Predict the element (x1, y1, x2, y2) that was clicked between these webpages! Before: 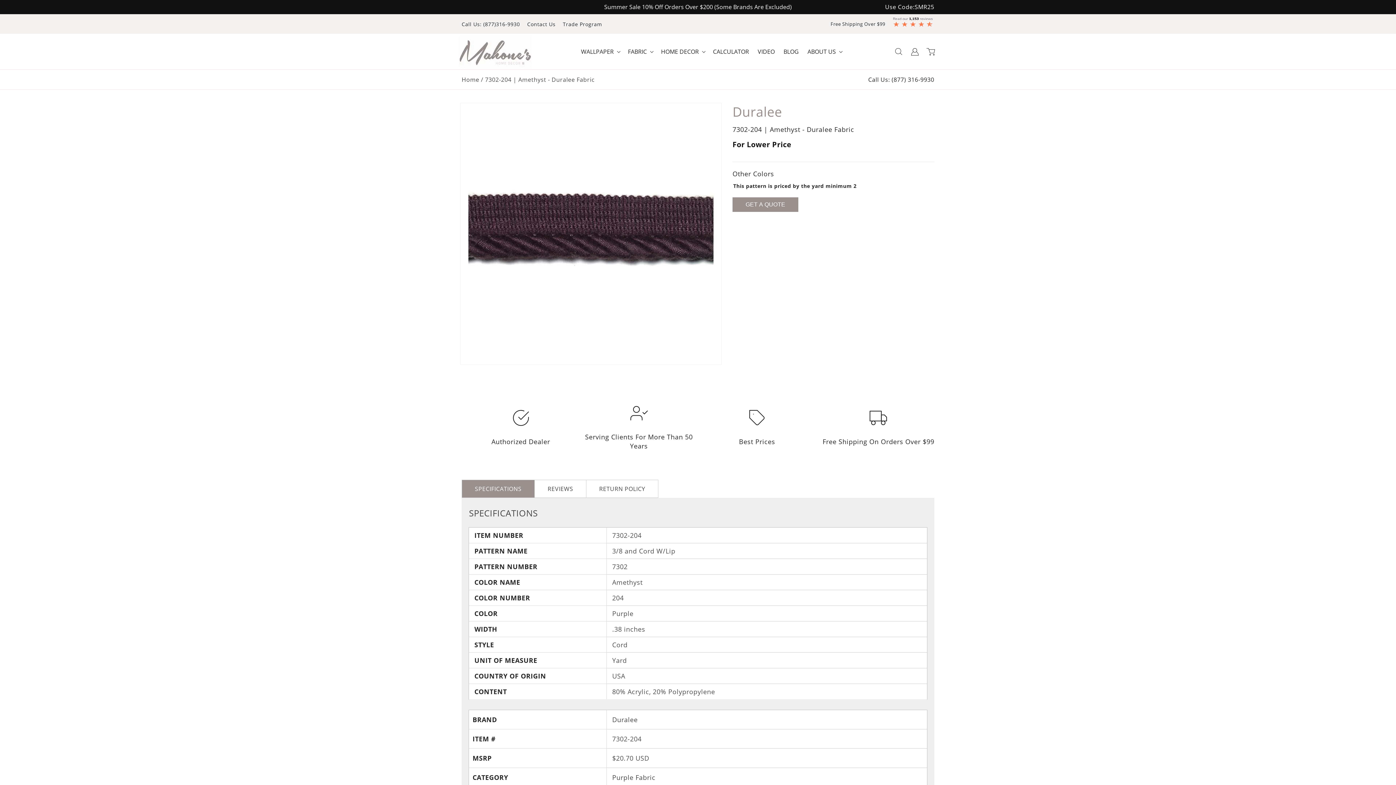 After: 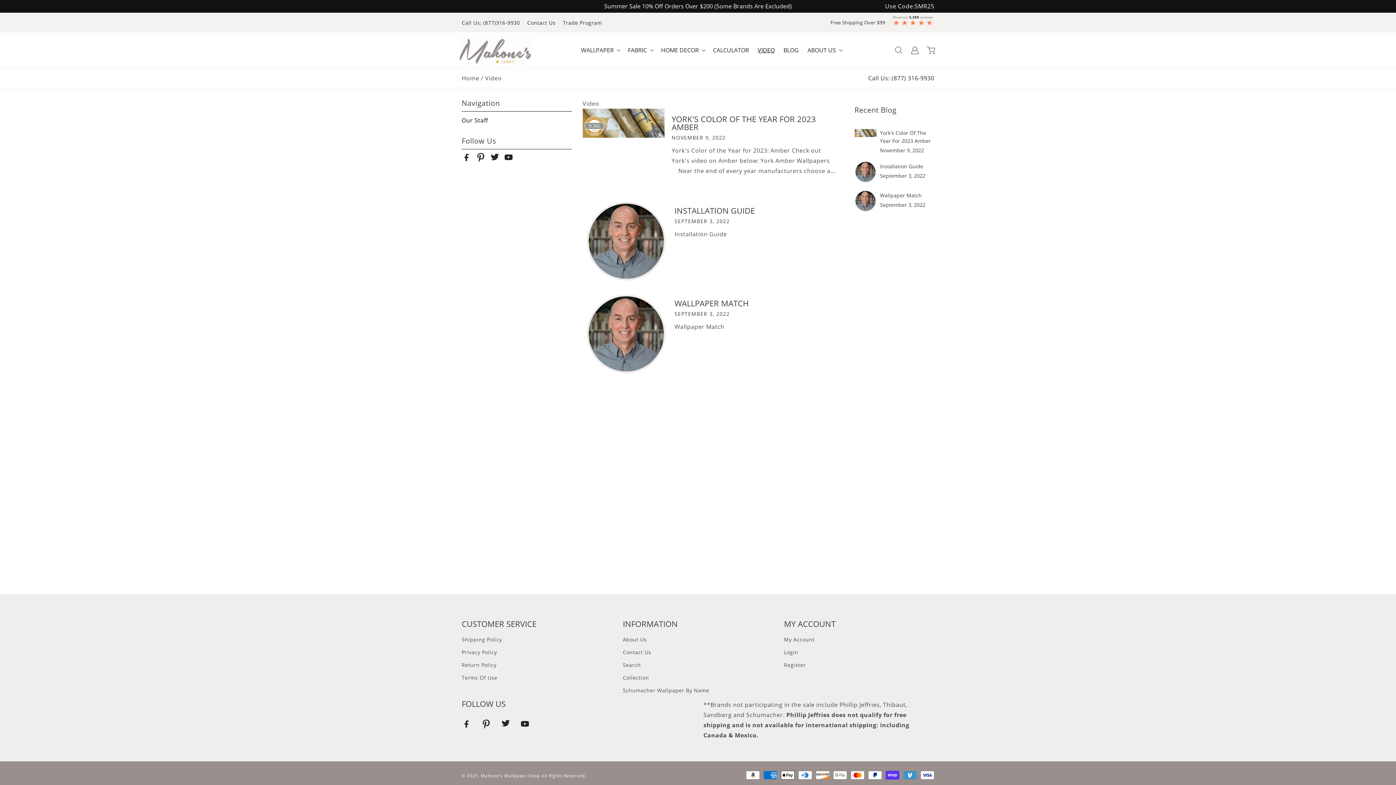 Action: label: Go to /pages/video bbox: (753, 36, 779, 66)